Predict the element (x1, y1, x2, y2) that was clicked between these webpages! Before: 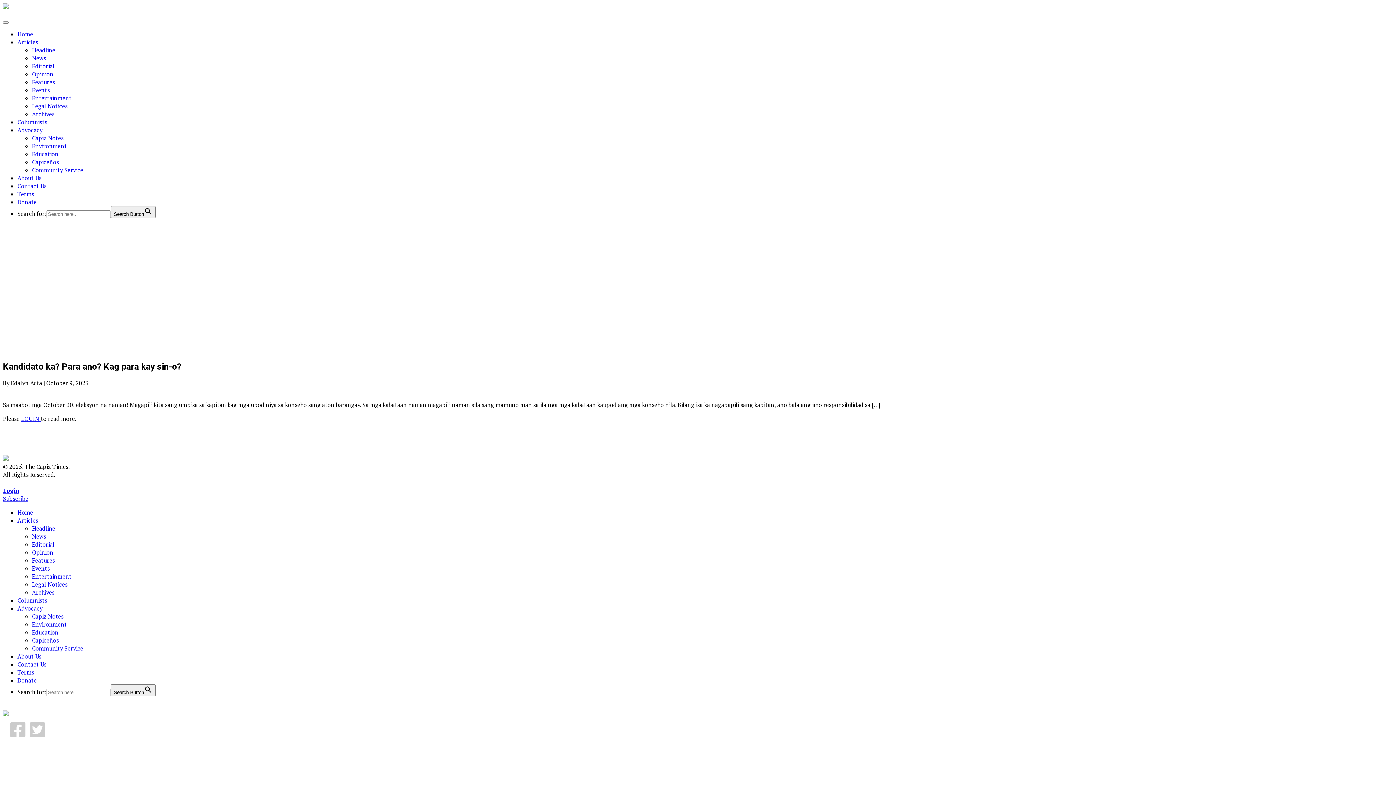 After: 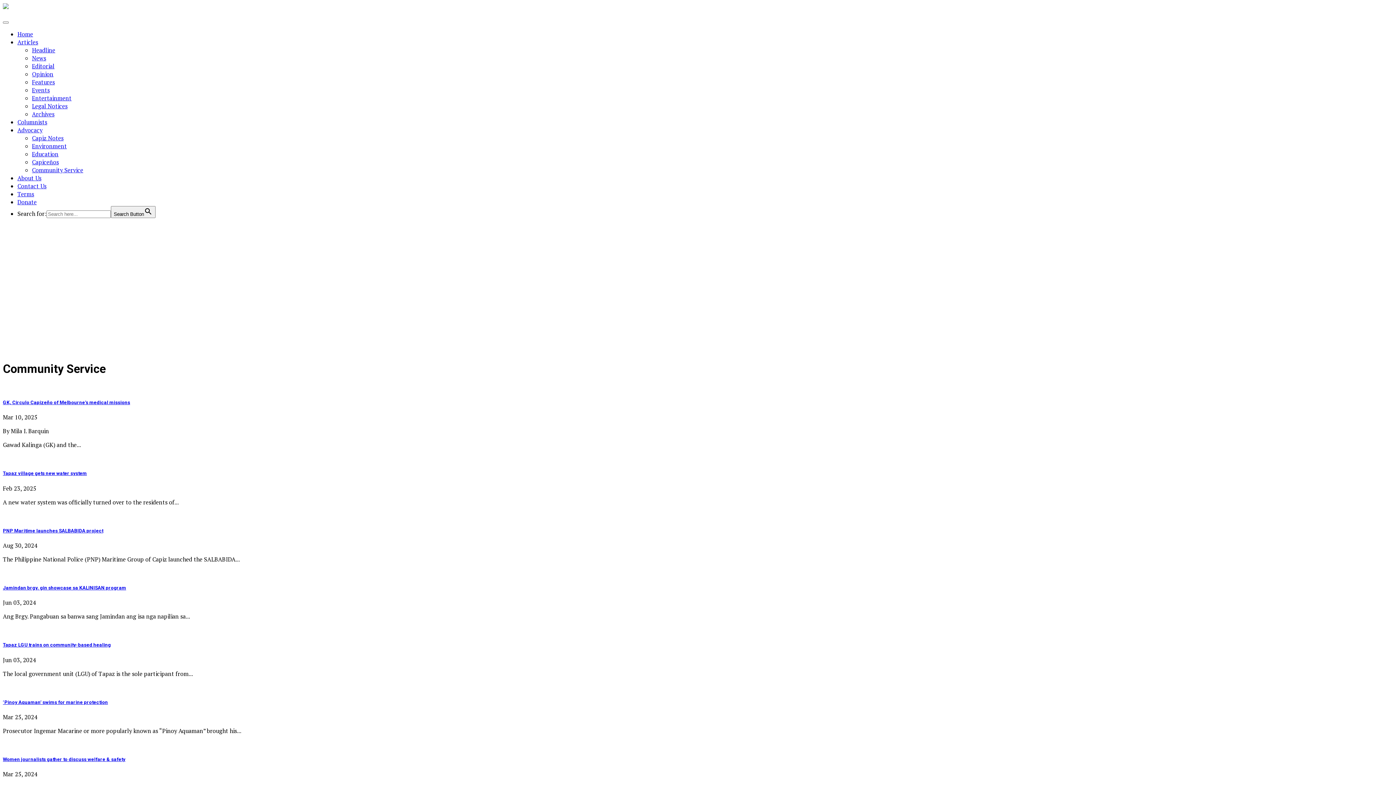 Action: bbox: (32, 644, 83, 652) label: Community Service